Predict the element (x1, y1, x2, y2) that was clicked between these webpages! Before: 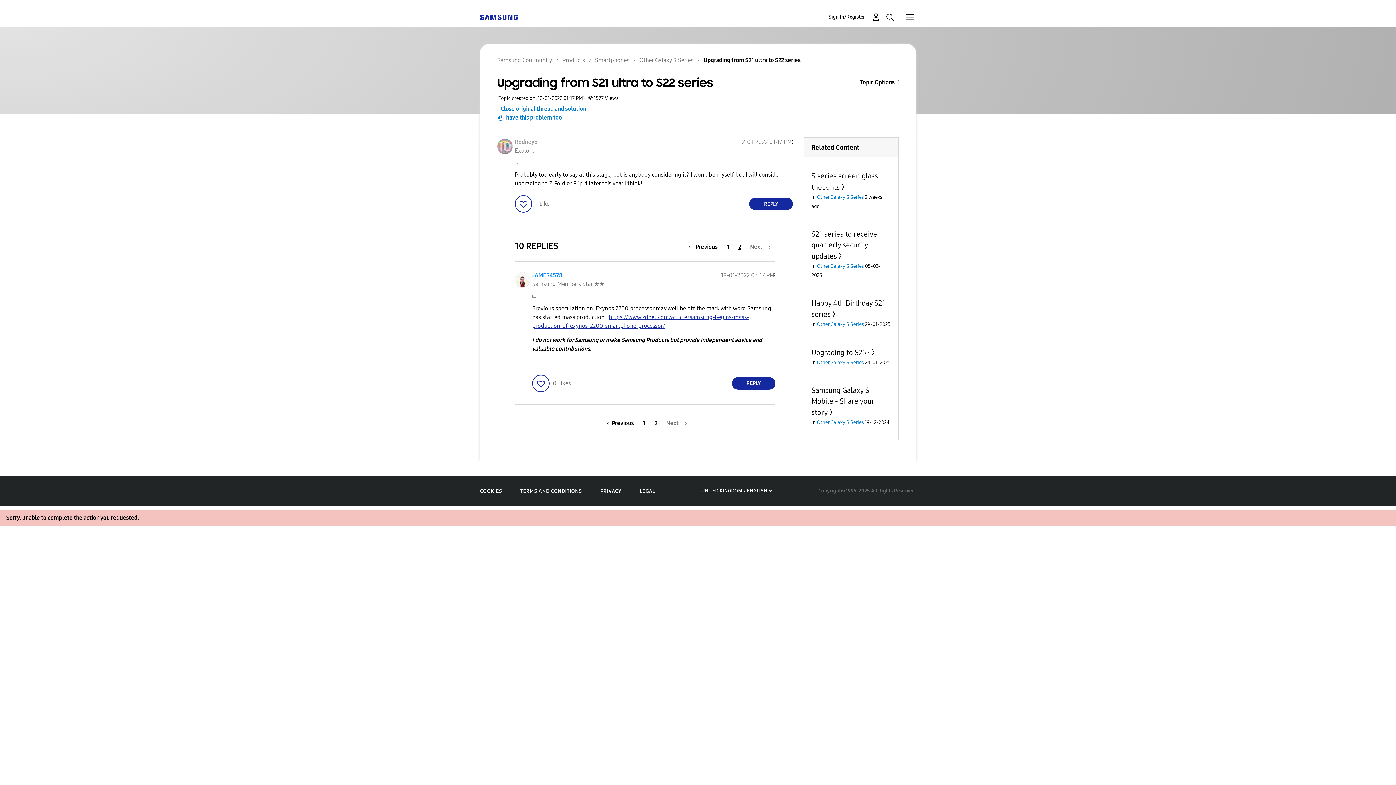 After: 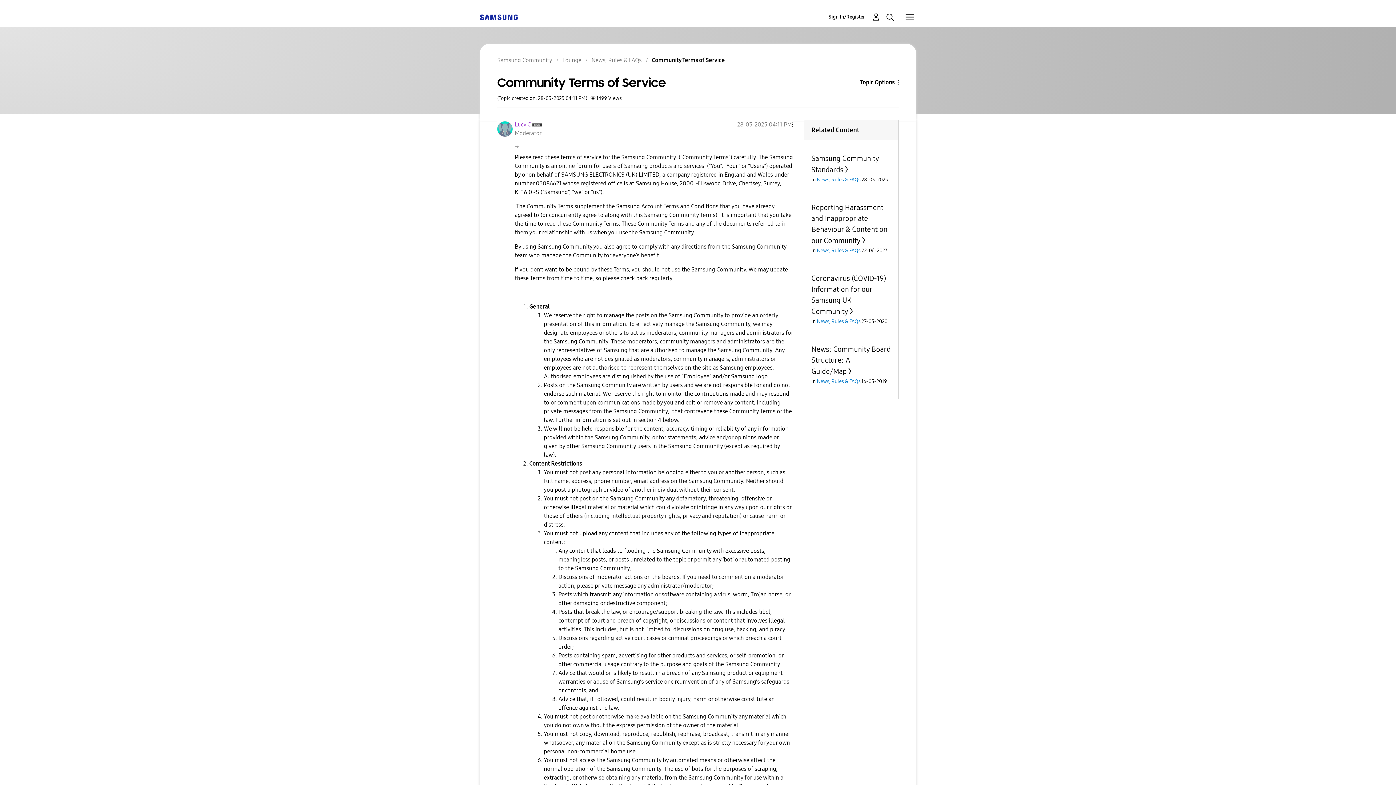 Action: label: TERMS AND CONDITIONS bbox: (520, 488, 582, 494)